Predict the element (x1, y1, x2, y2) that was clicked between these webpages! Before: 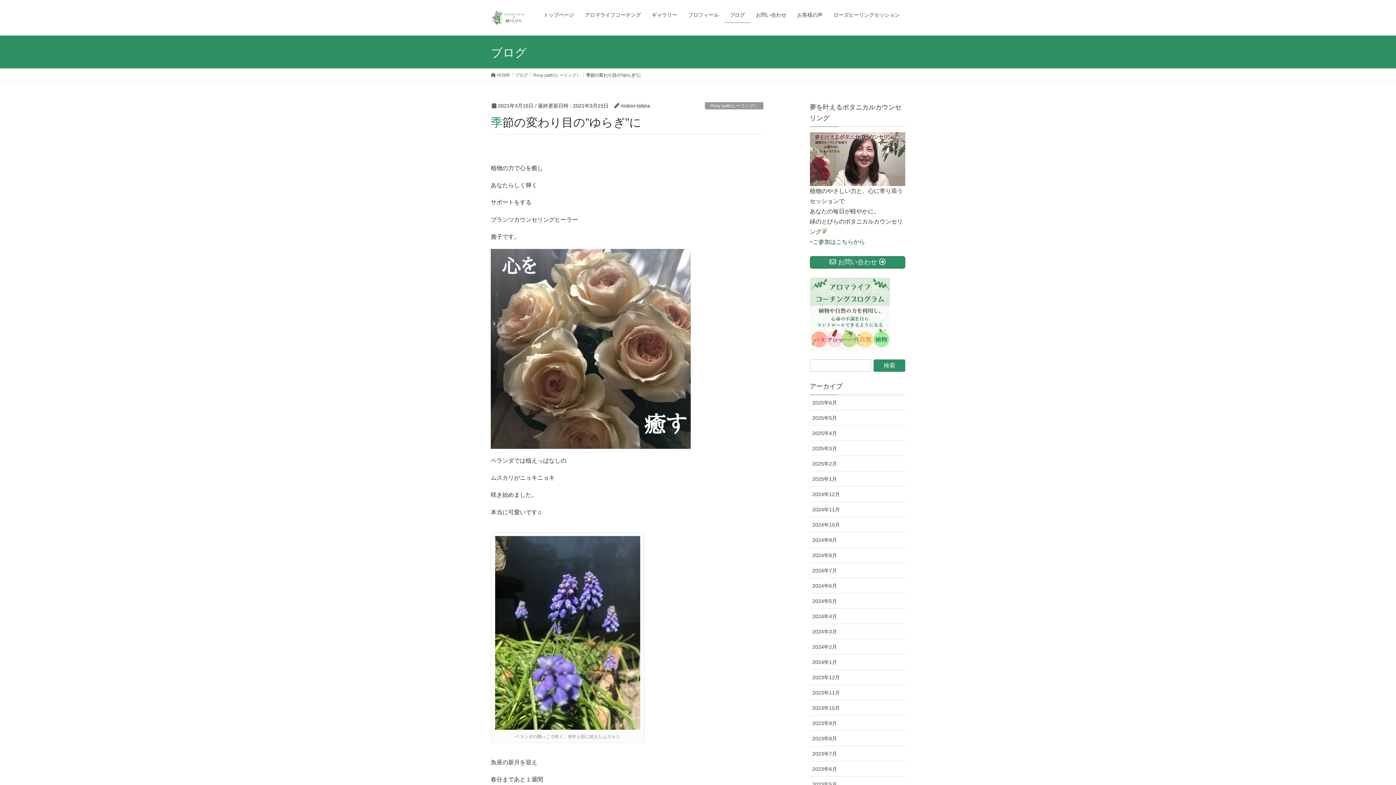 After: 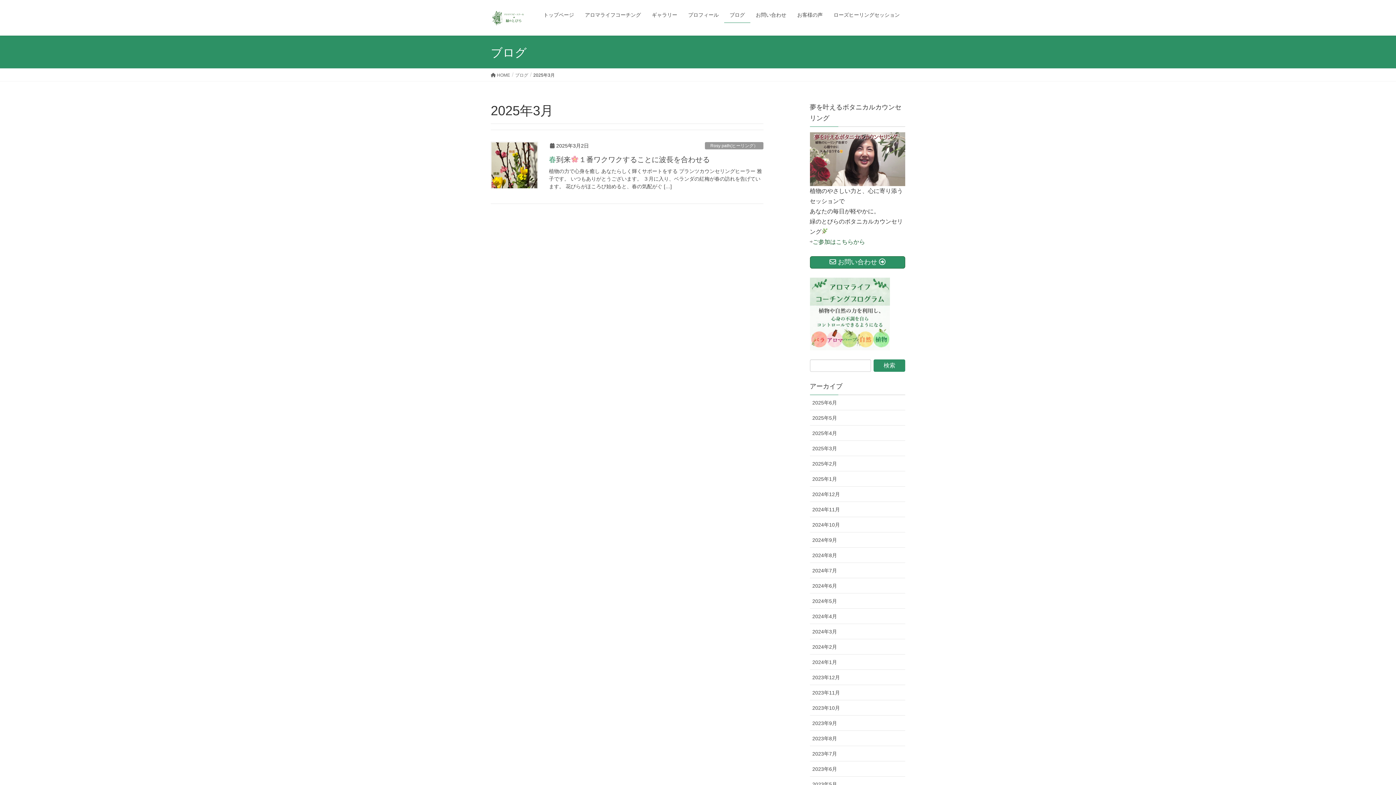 Action: label: 2025年3月 bbox: (810, 440, 905, 456)